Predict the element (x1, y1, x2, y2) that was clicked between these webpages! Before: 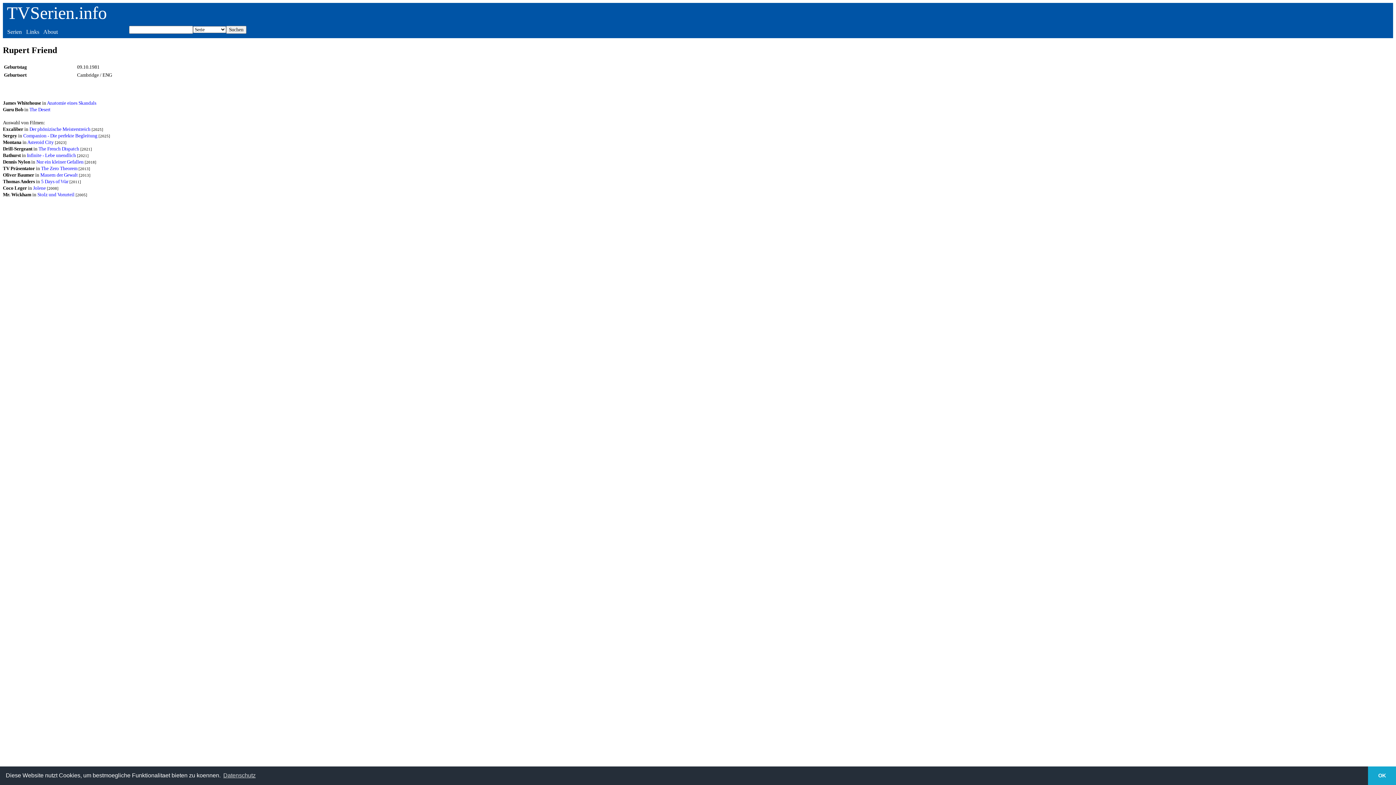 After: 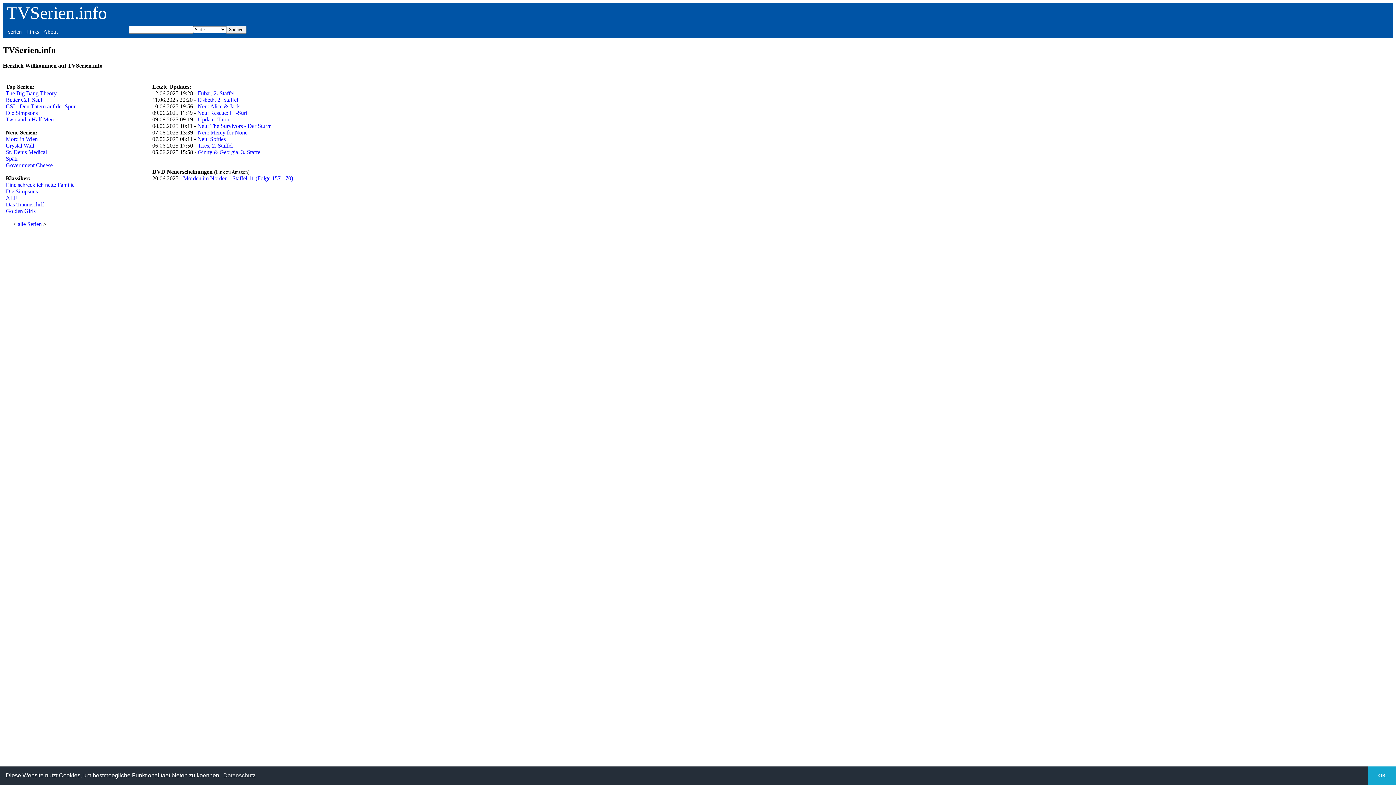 Action: bbox: (6, 3, 106, 22) label: TVSerien.info